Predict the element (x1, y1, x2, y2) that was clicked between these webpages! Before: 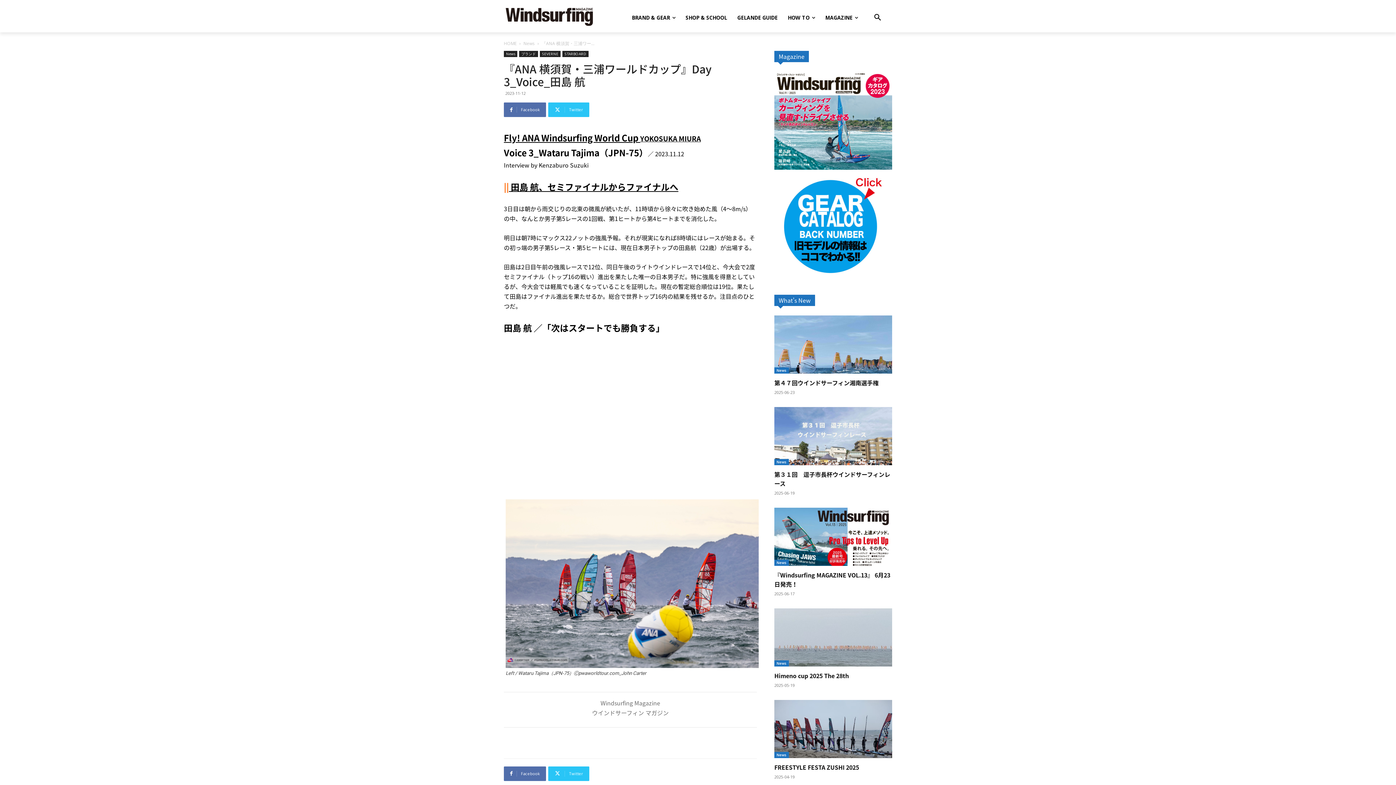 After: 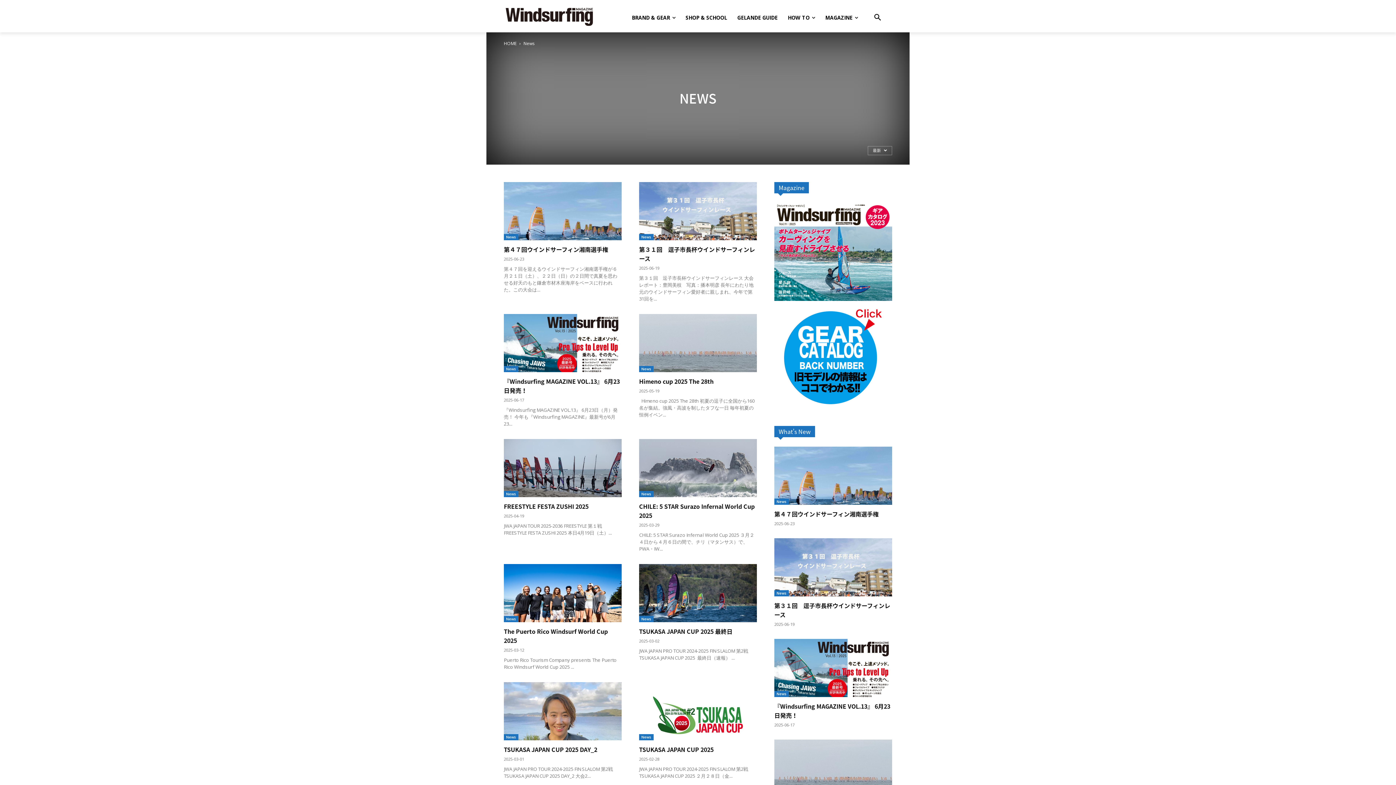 Action: bbox: (774, 367, 789, 373) label: News